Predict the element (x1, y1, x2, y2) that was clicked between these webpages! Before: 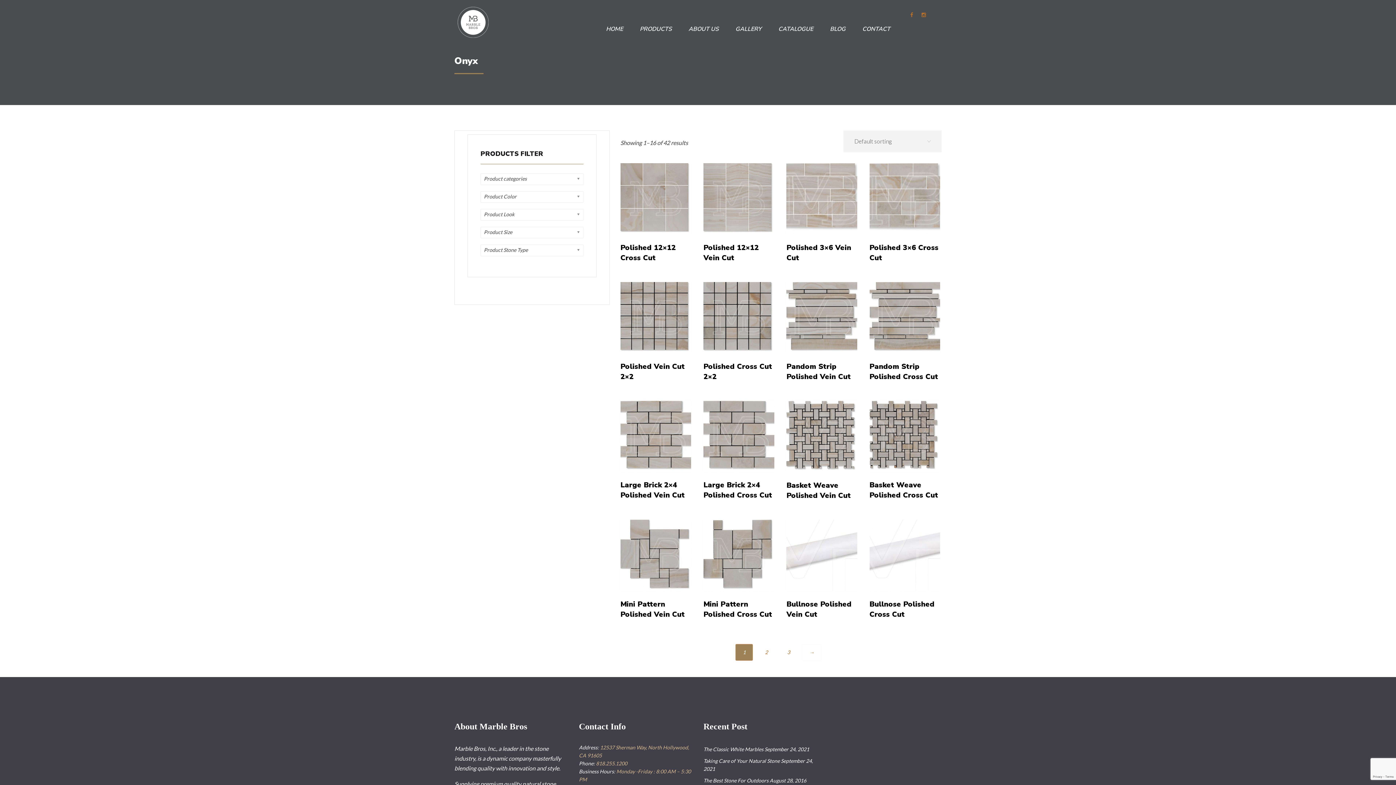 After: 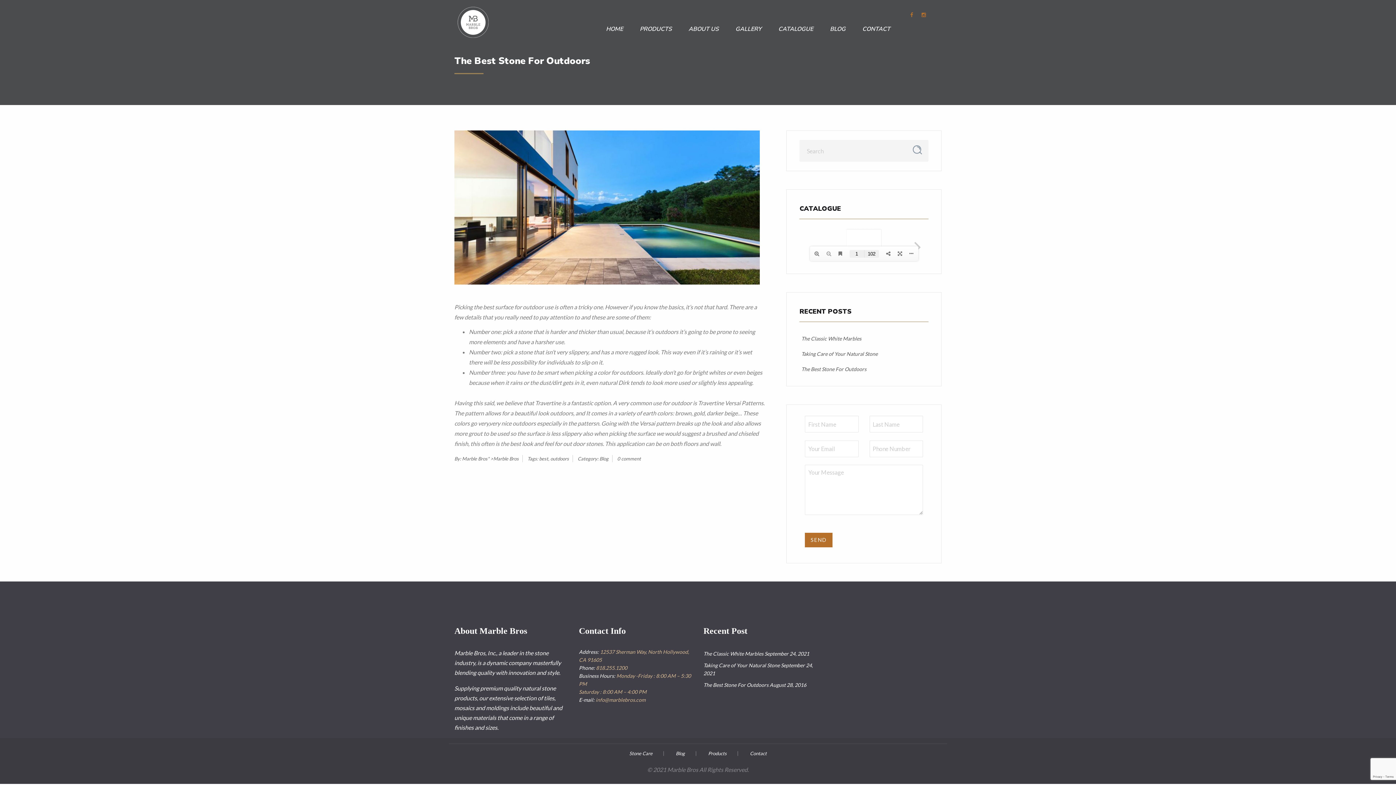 Action: bbox: (703, 777, 768, 784) label: The Best Stone For Outdoors